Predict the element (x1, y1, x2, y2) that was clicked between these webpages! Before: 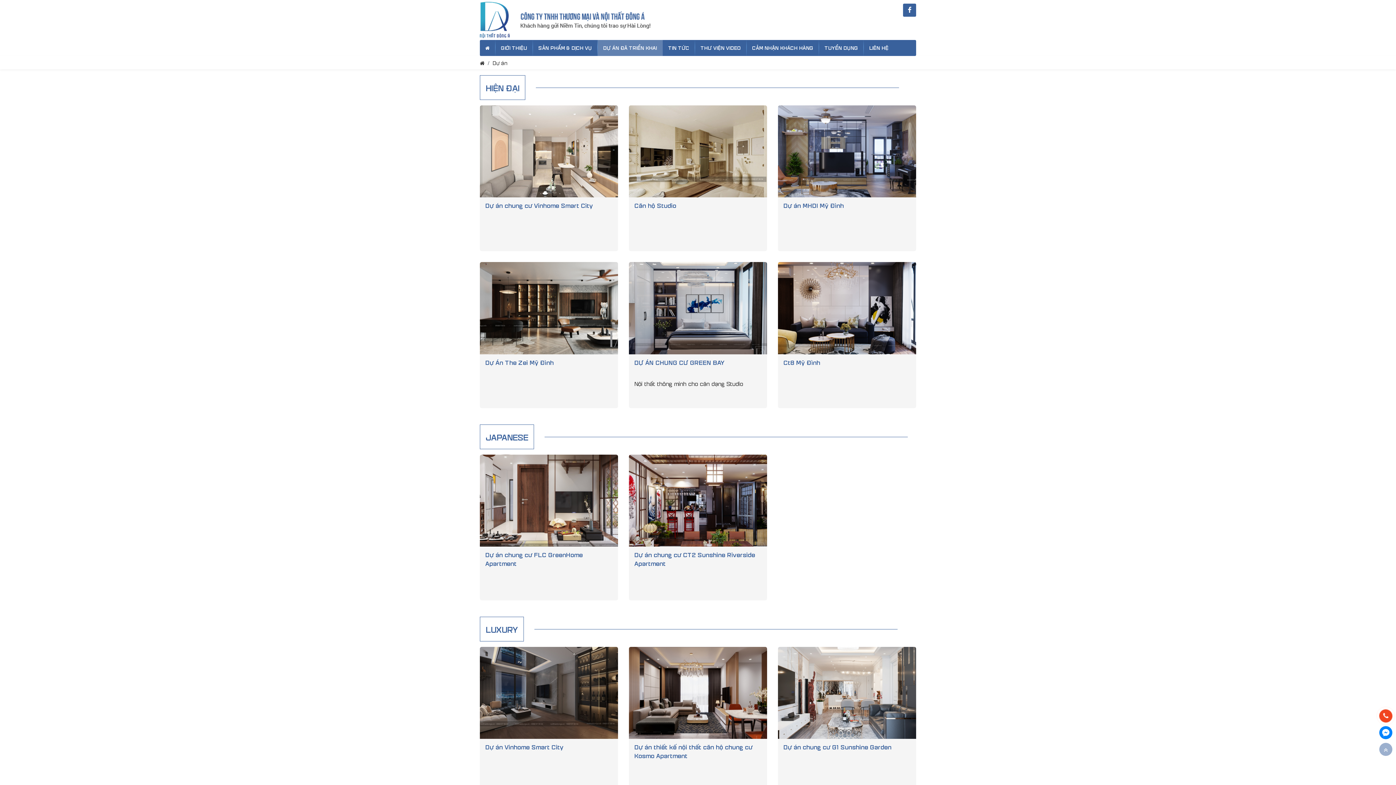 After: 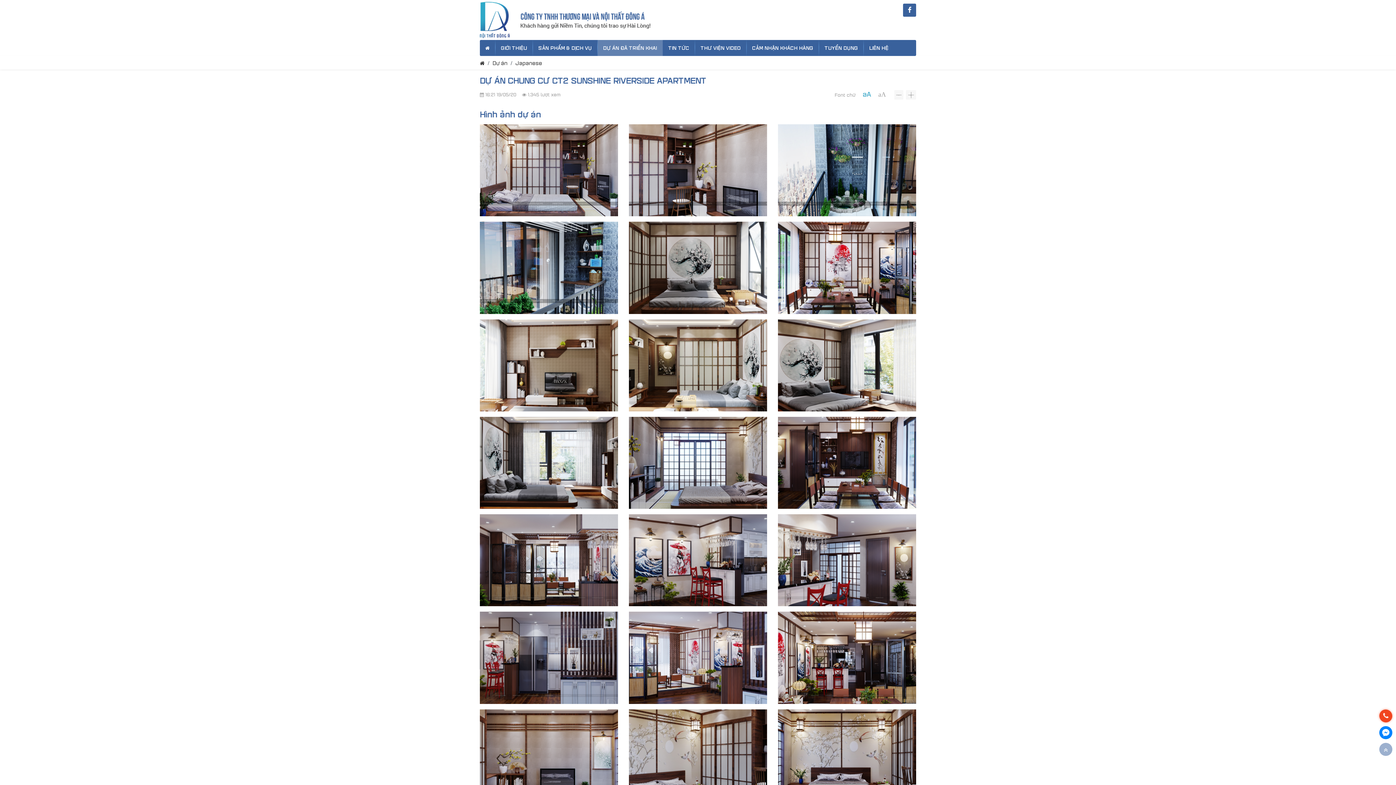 Action: bbox: (629, 454, 767, 546)